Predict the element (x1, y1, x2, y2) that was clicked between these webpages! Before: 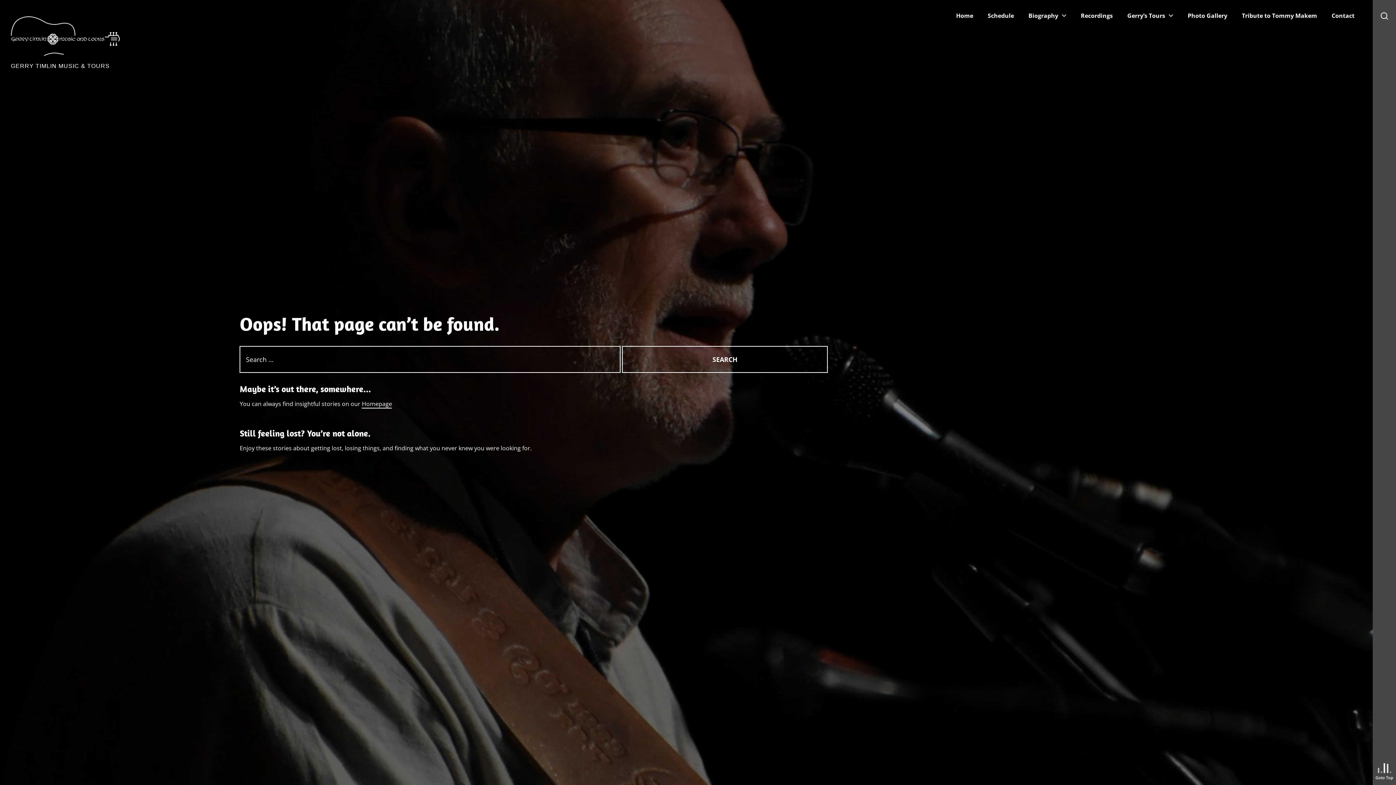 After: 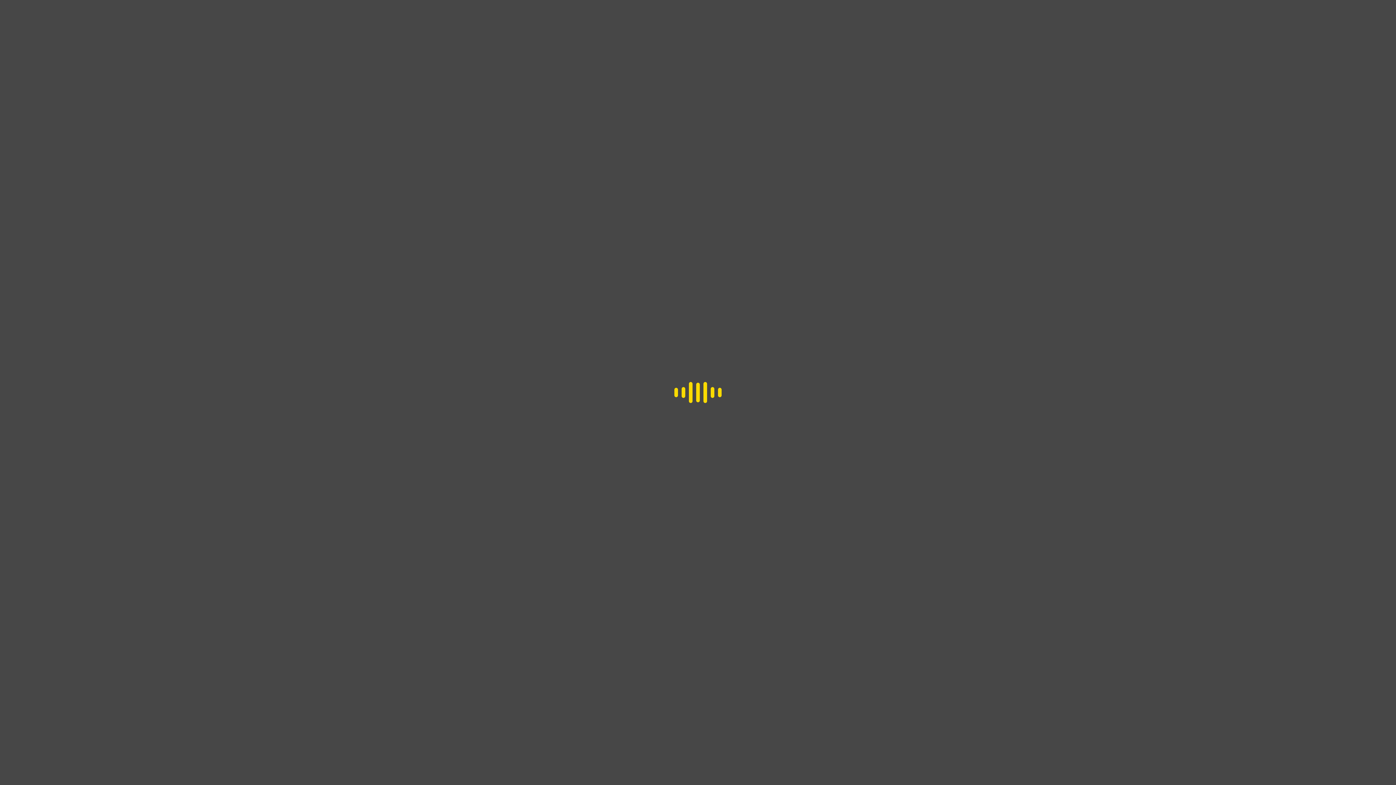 Action: bbox: (988, 11, 1014, 20) label: Schedule